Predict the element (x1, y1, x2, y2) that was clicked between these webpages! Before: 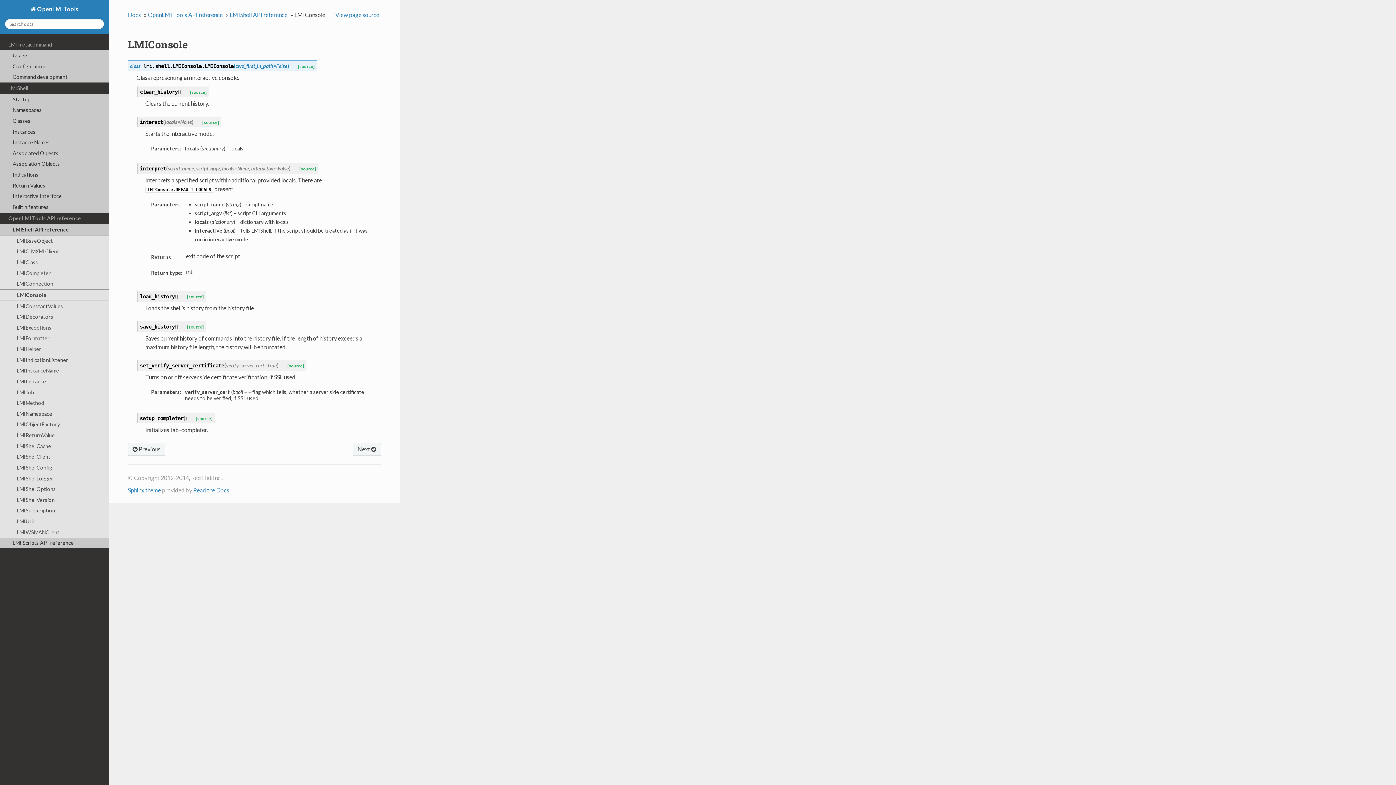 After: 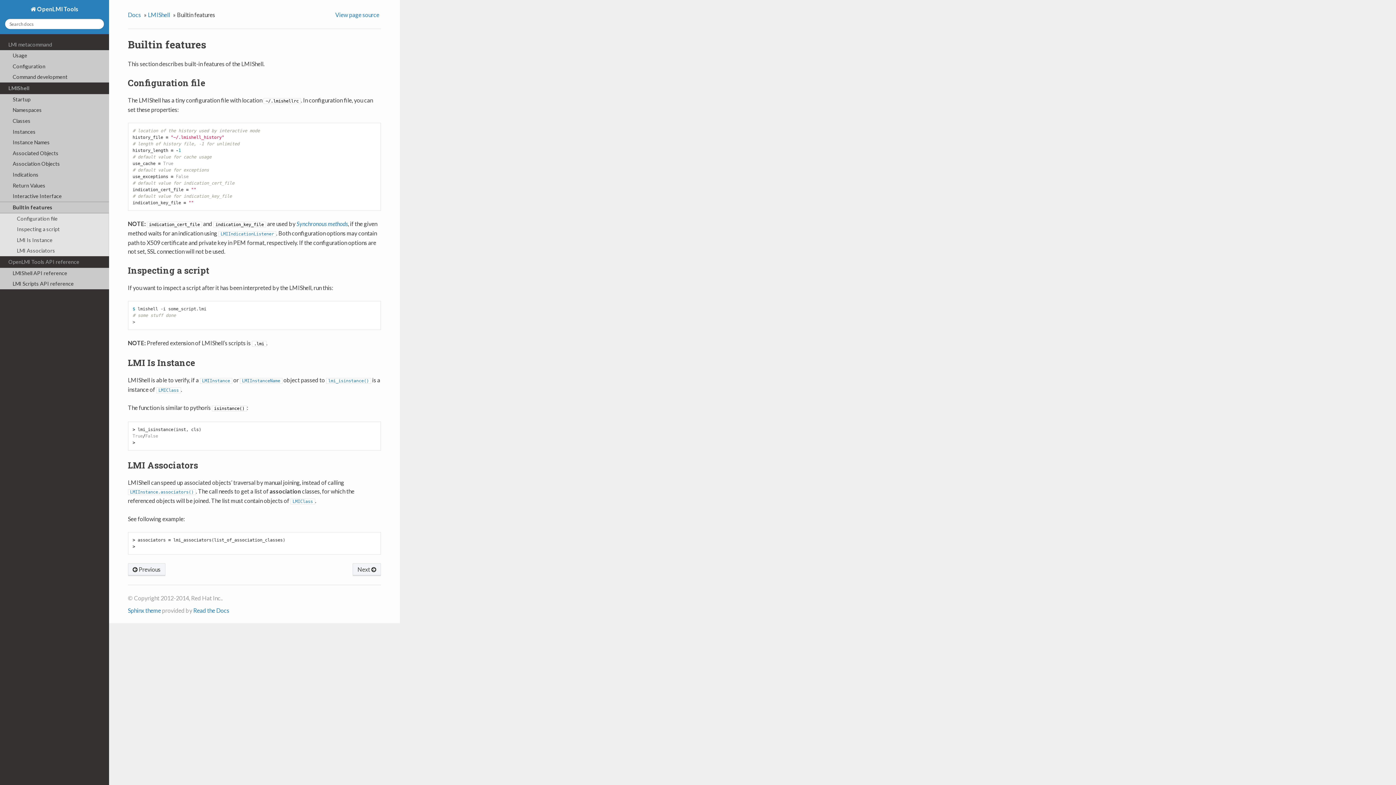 Action: bbox: (0, 201, 109, 212) label: Builtin features